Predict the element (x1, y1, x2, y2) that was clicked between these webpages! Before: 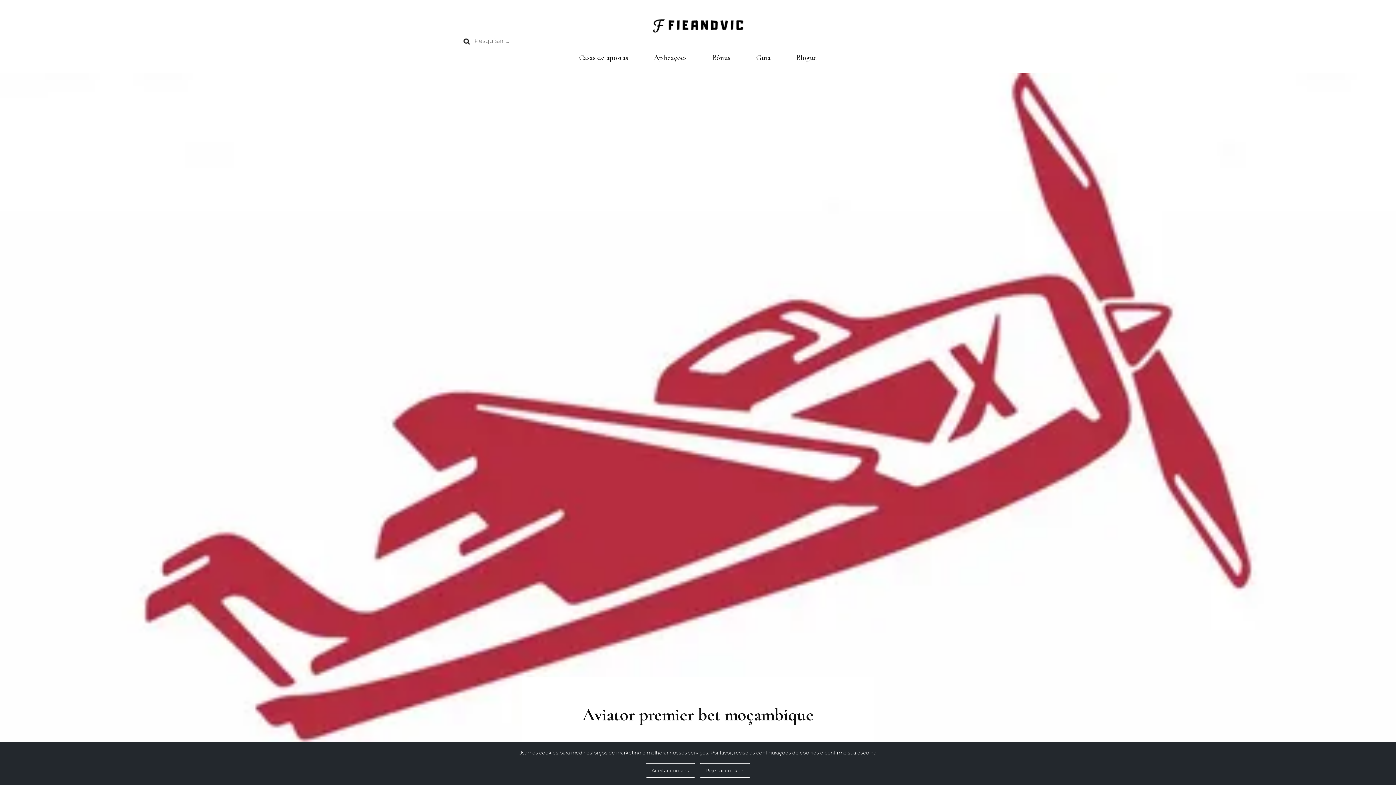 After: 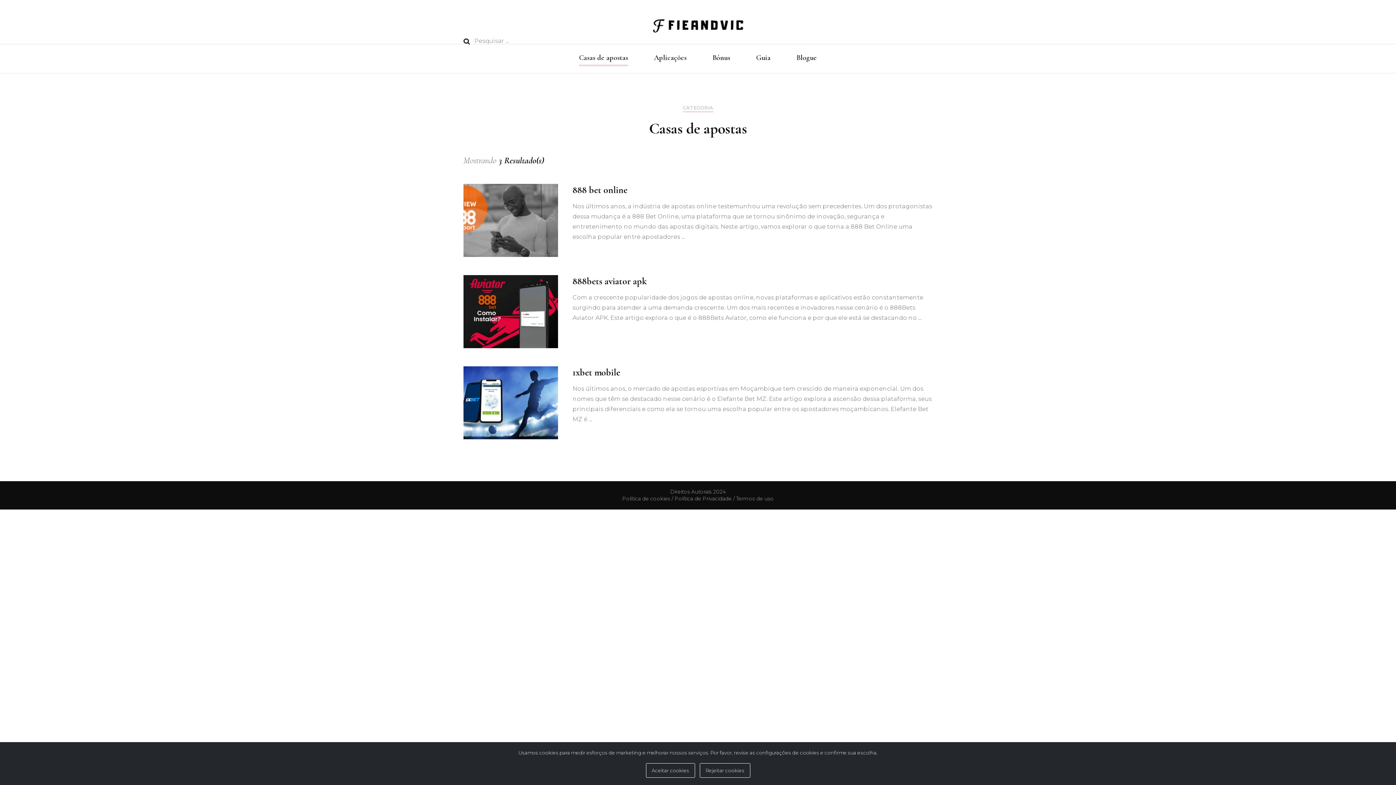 Action: label: Casas de apostas bbox: (579, 52, 628, 64)